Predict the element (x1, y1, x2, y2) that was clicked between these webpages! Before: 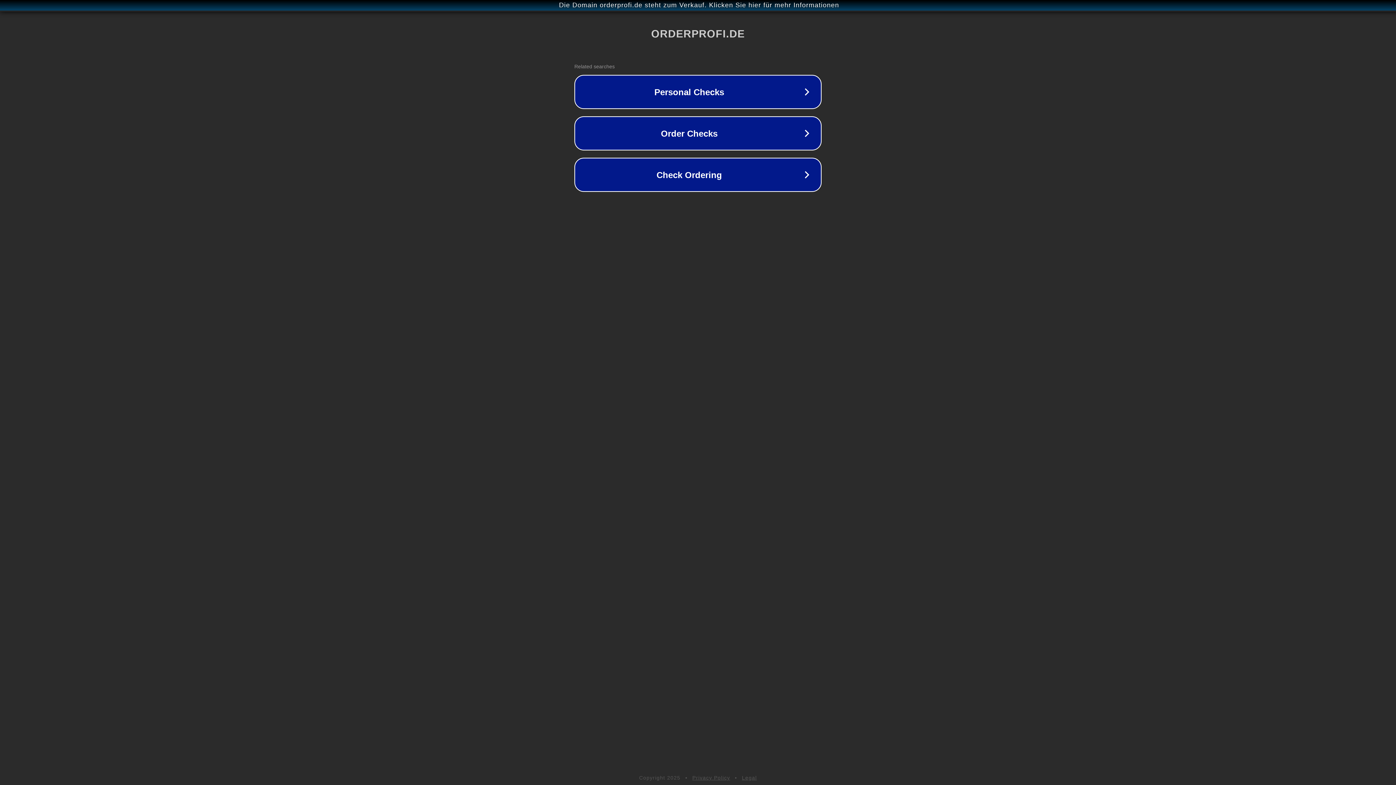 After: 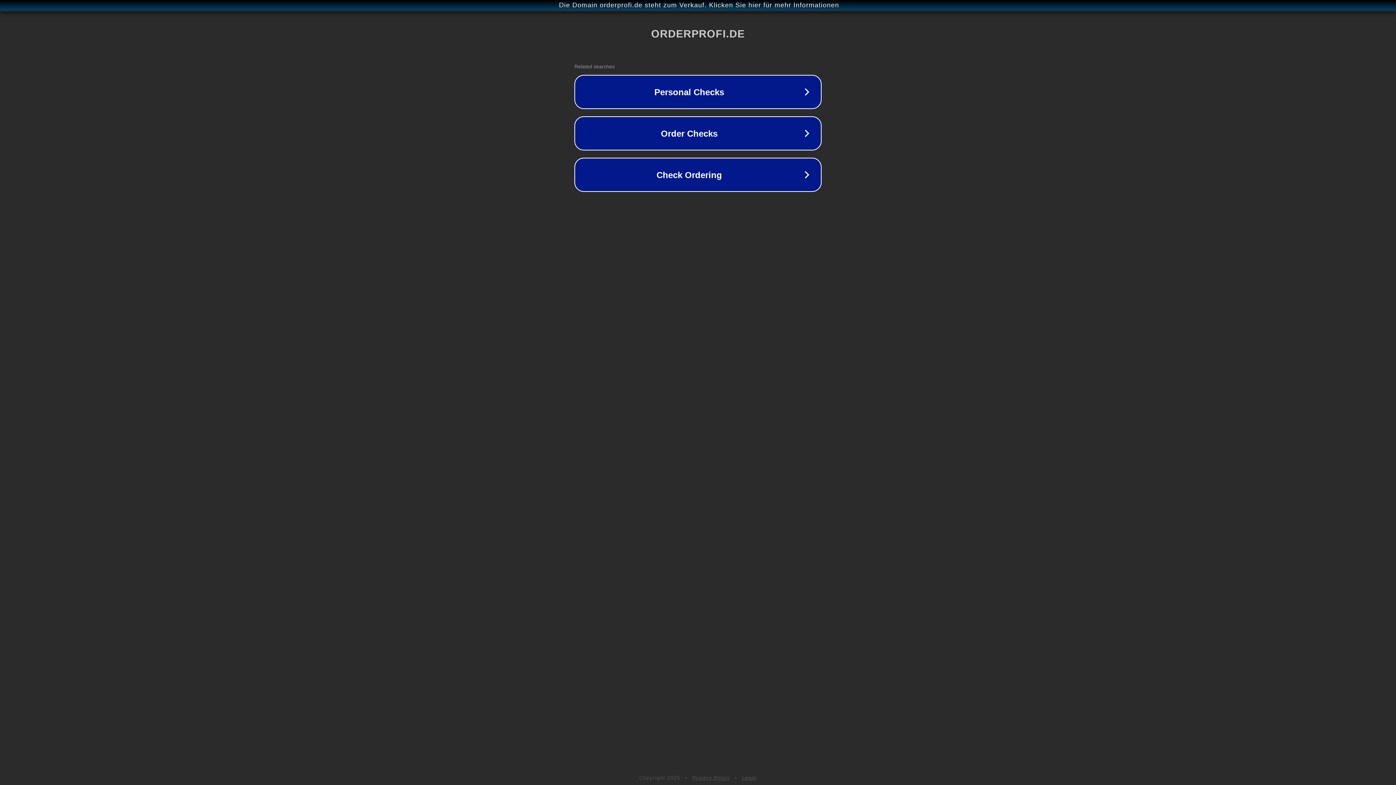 Action: label: Privacy Policy bbox: (692, 775, 730, 781)